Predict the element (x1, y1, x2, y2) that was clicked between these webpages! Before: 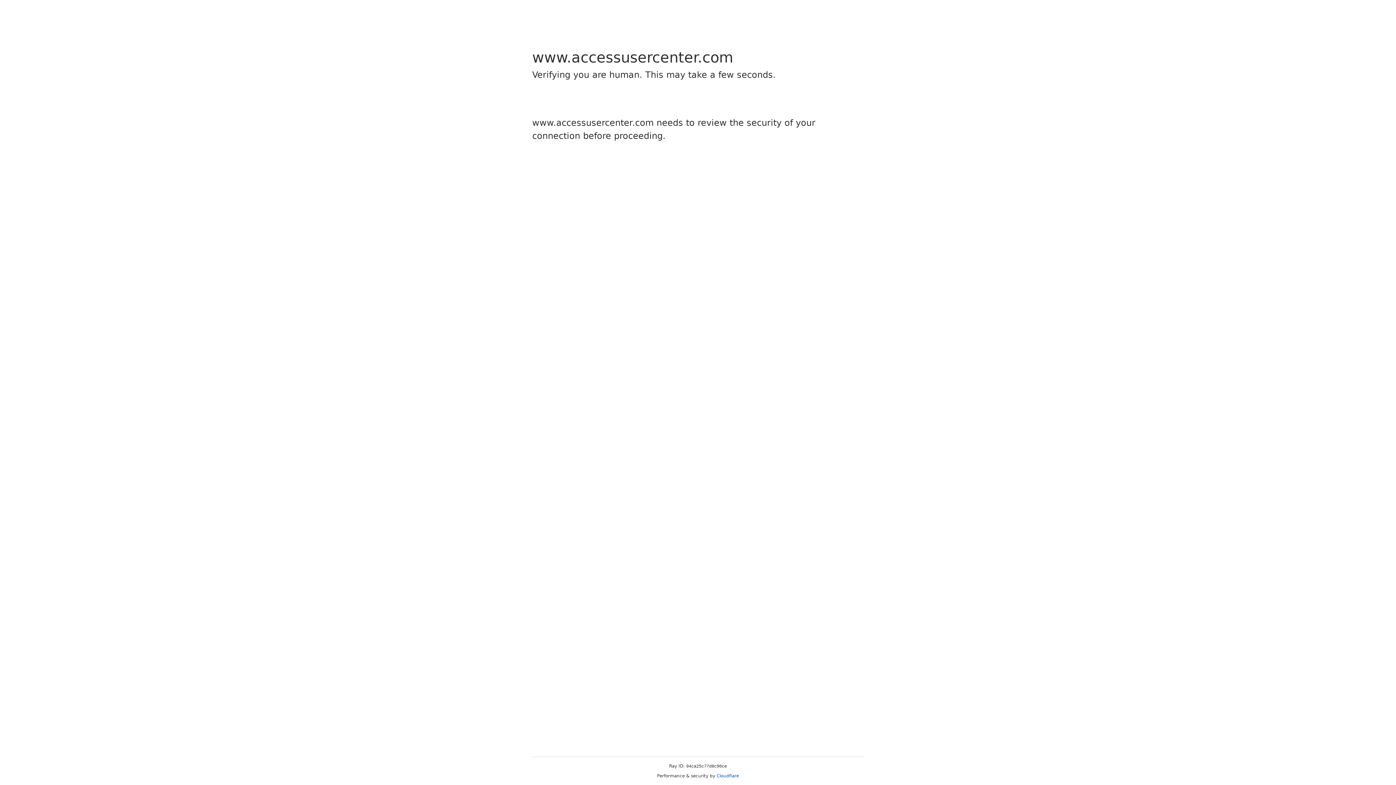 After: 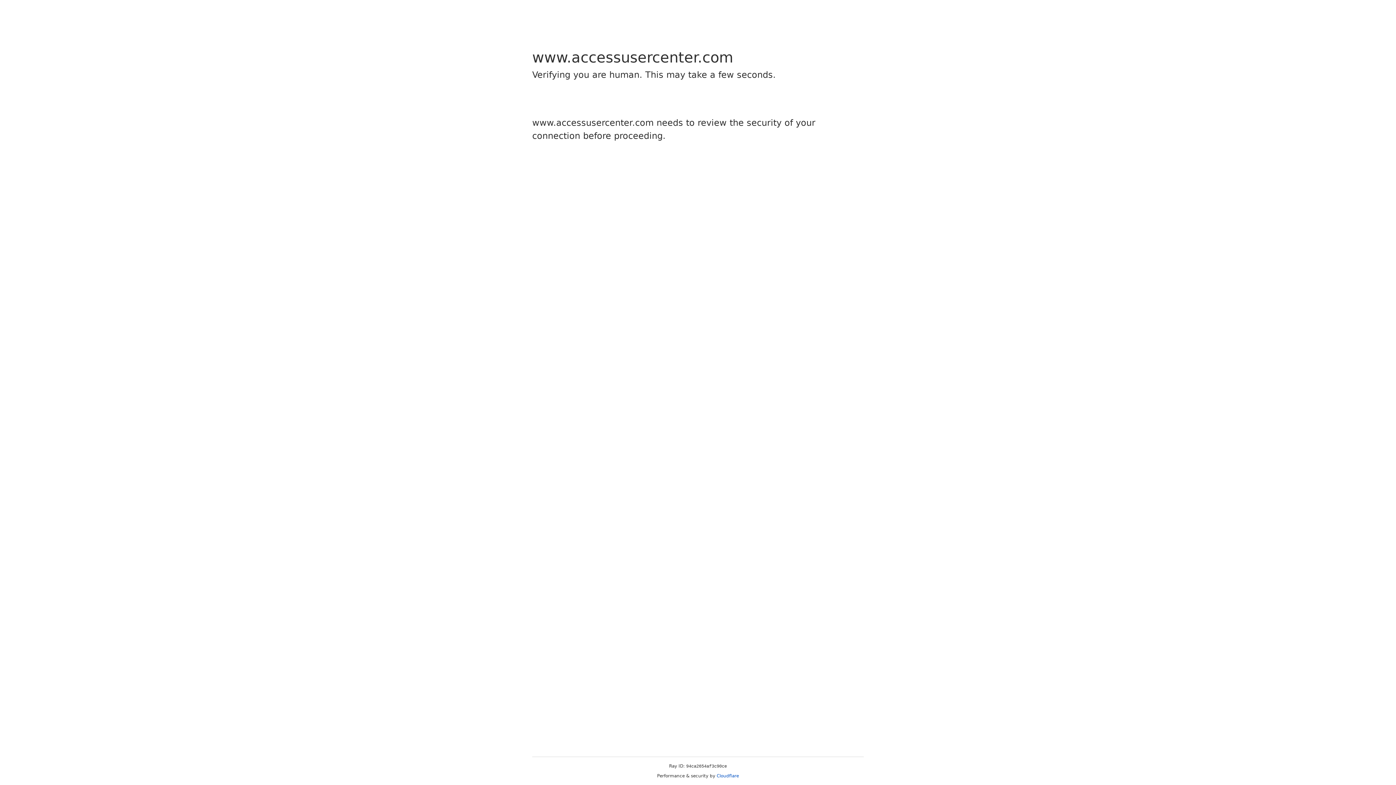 Action: label: Cloudflare bbox: (716, 773, 739, 778)